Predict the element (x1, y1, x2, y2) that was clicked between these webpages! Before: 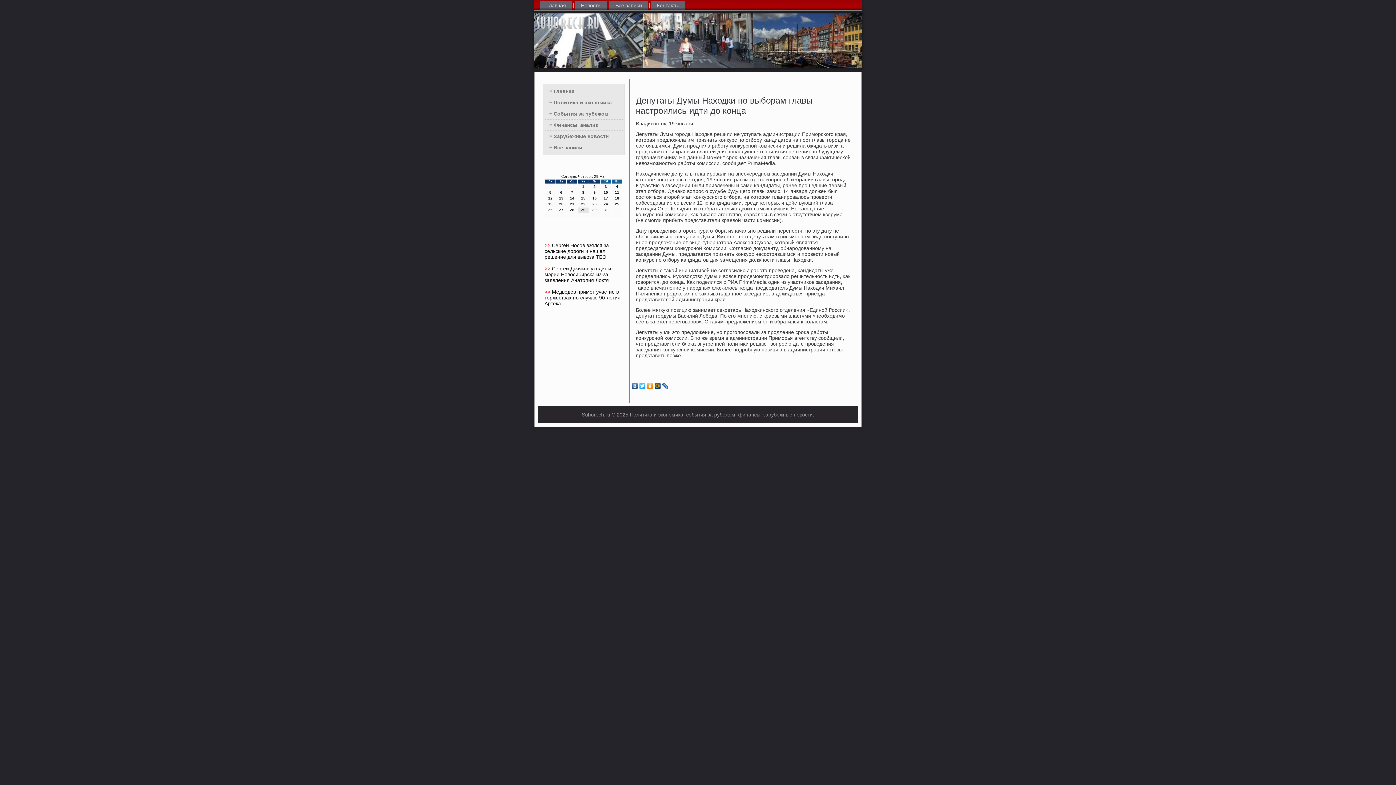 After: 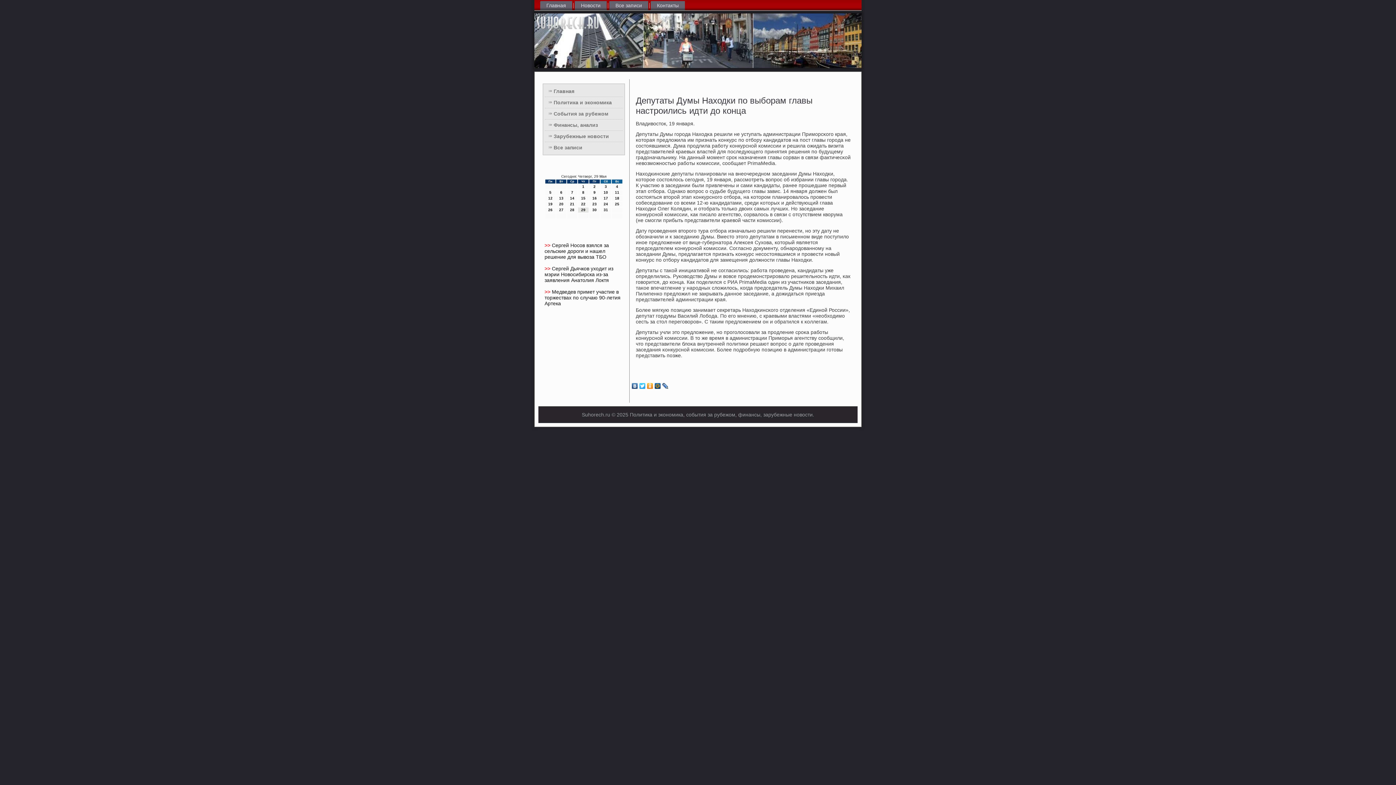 Action: bbox: (654, 381, 661, 390)